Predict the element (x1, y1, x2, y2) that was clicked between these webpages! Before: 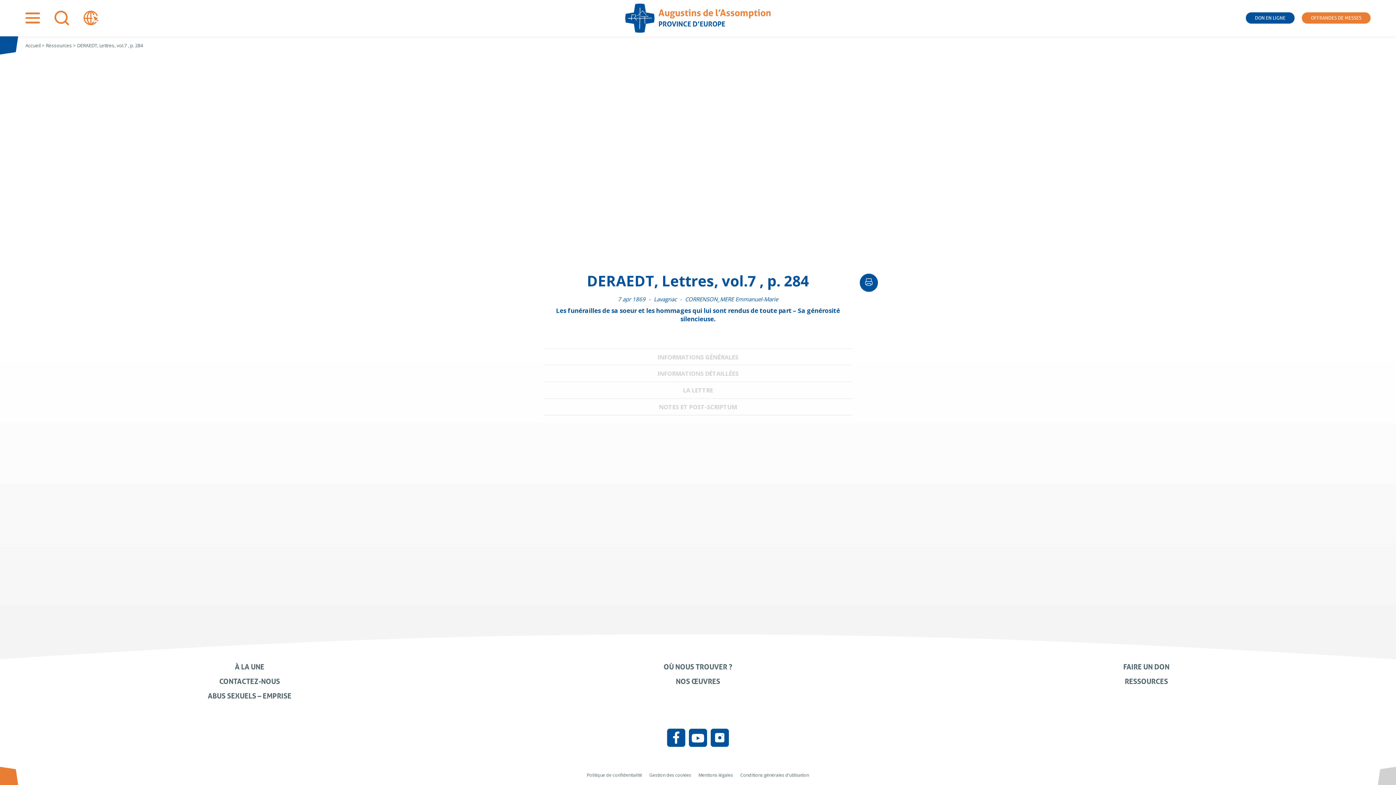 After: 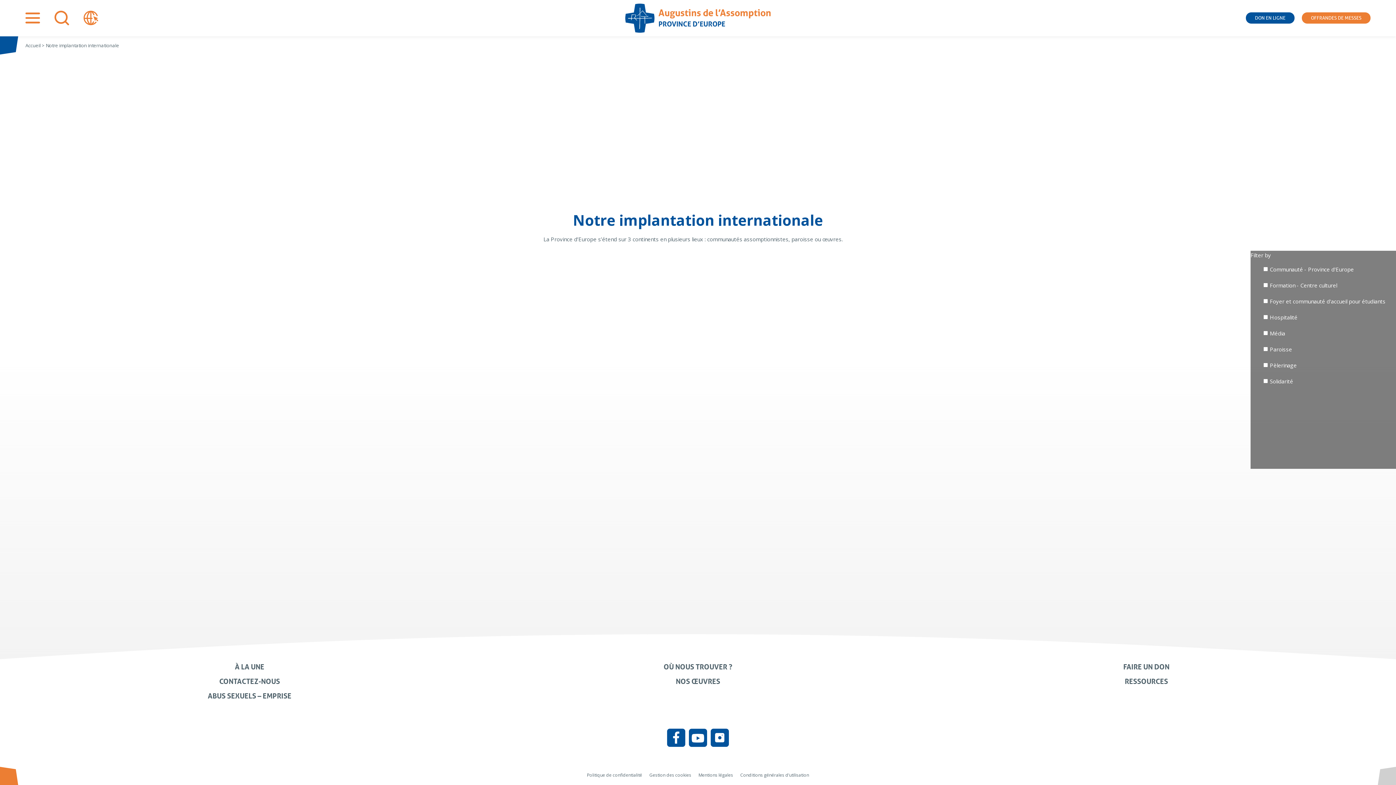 Action: bbox: (663, 662, 732, 671) label: OÙ NOUS TROUVER ?